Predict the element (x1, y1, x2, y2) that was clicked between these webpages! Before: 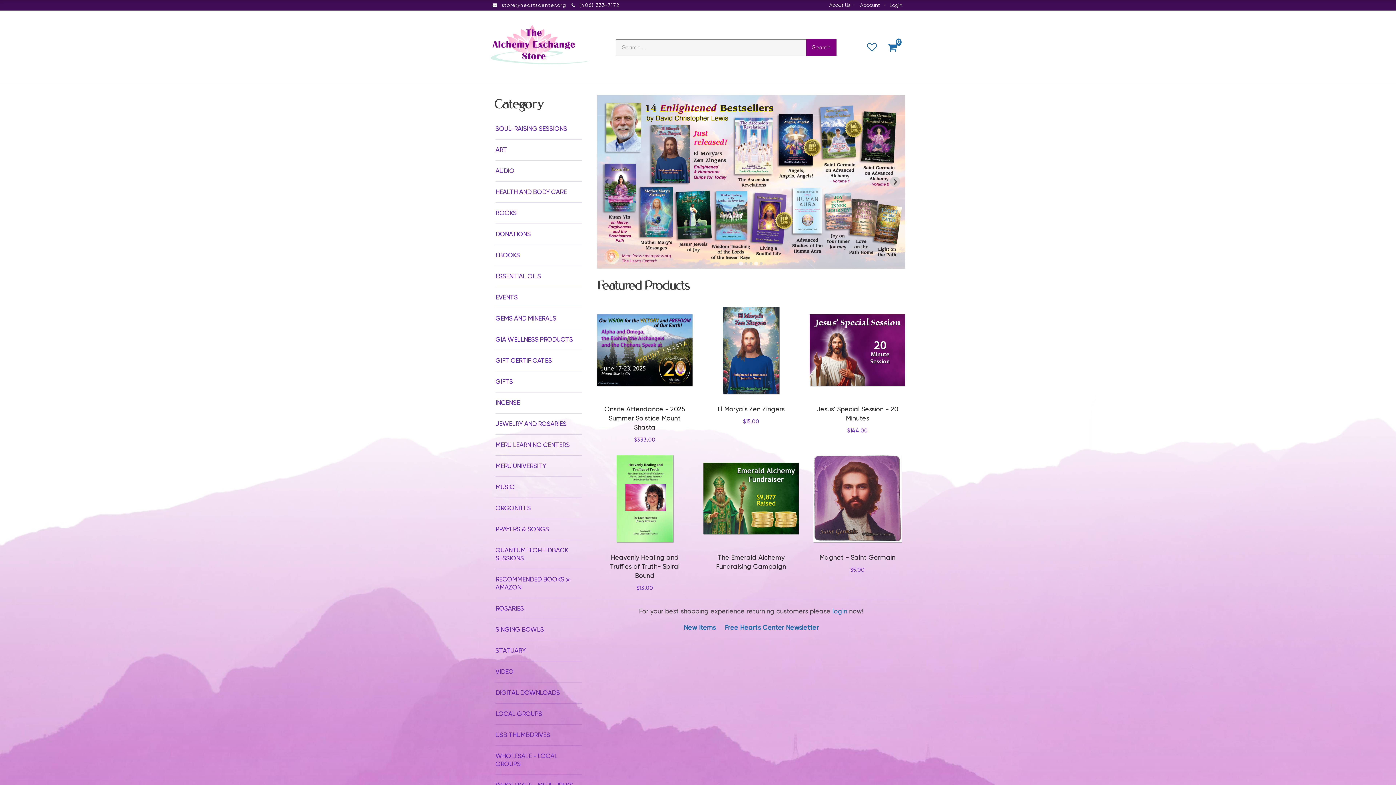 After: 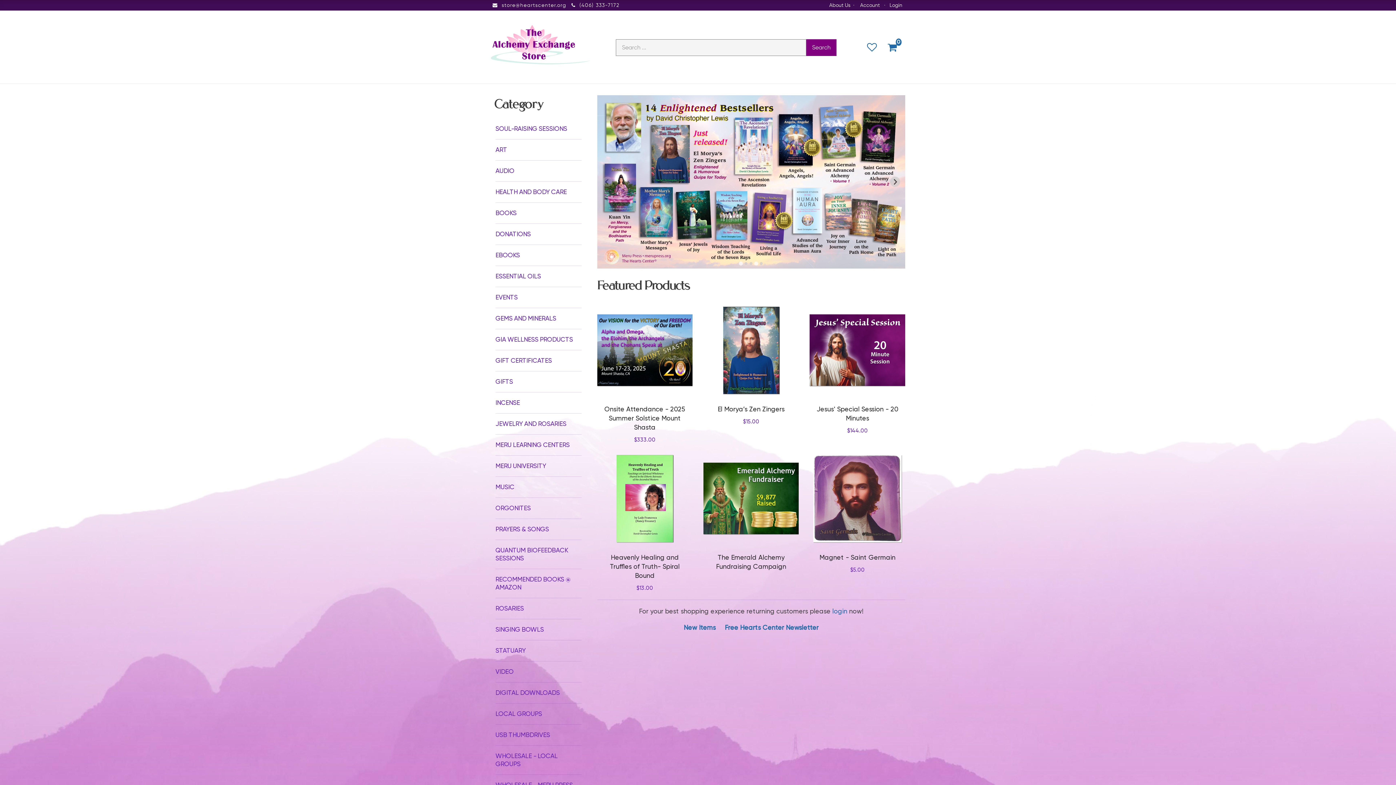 Action: bbox: (490, 25, 590, 64)